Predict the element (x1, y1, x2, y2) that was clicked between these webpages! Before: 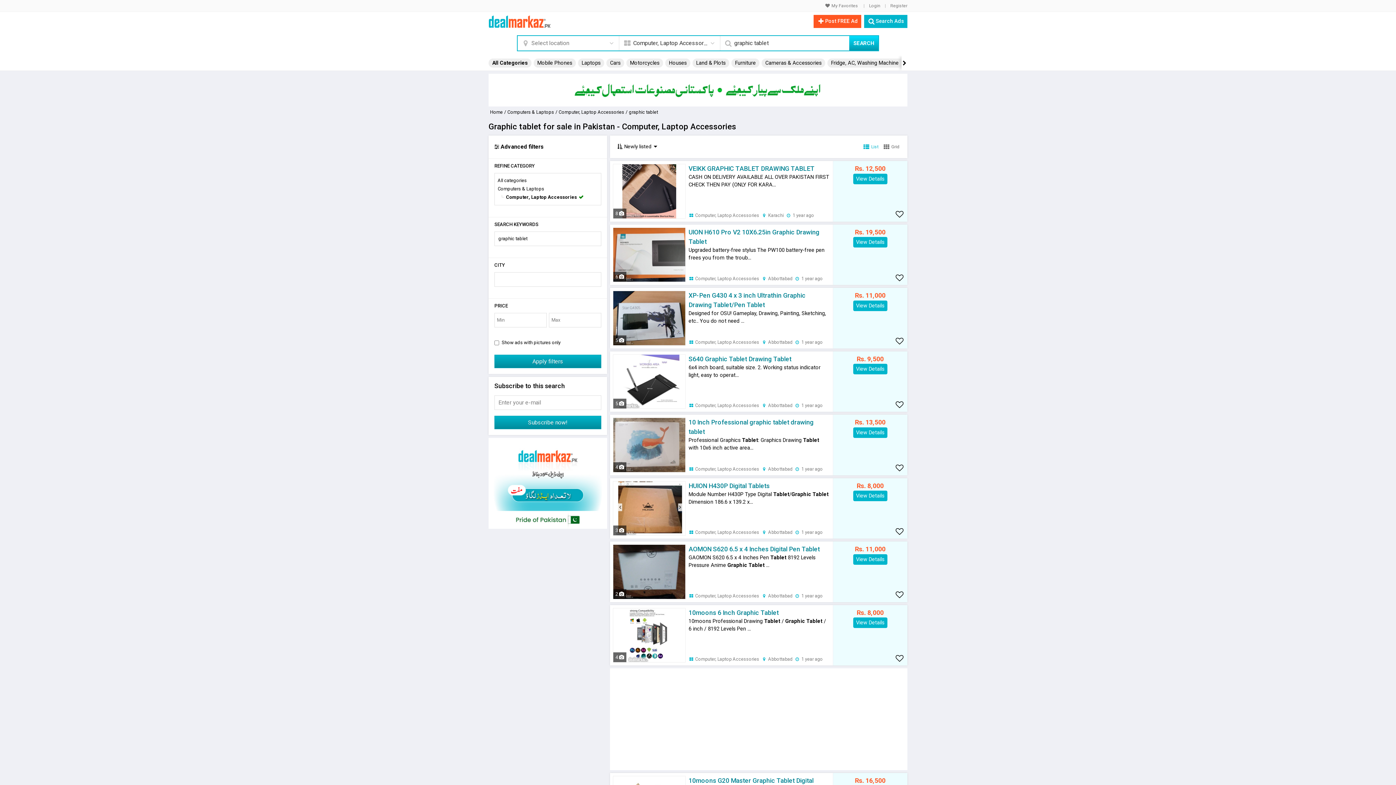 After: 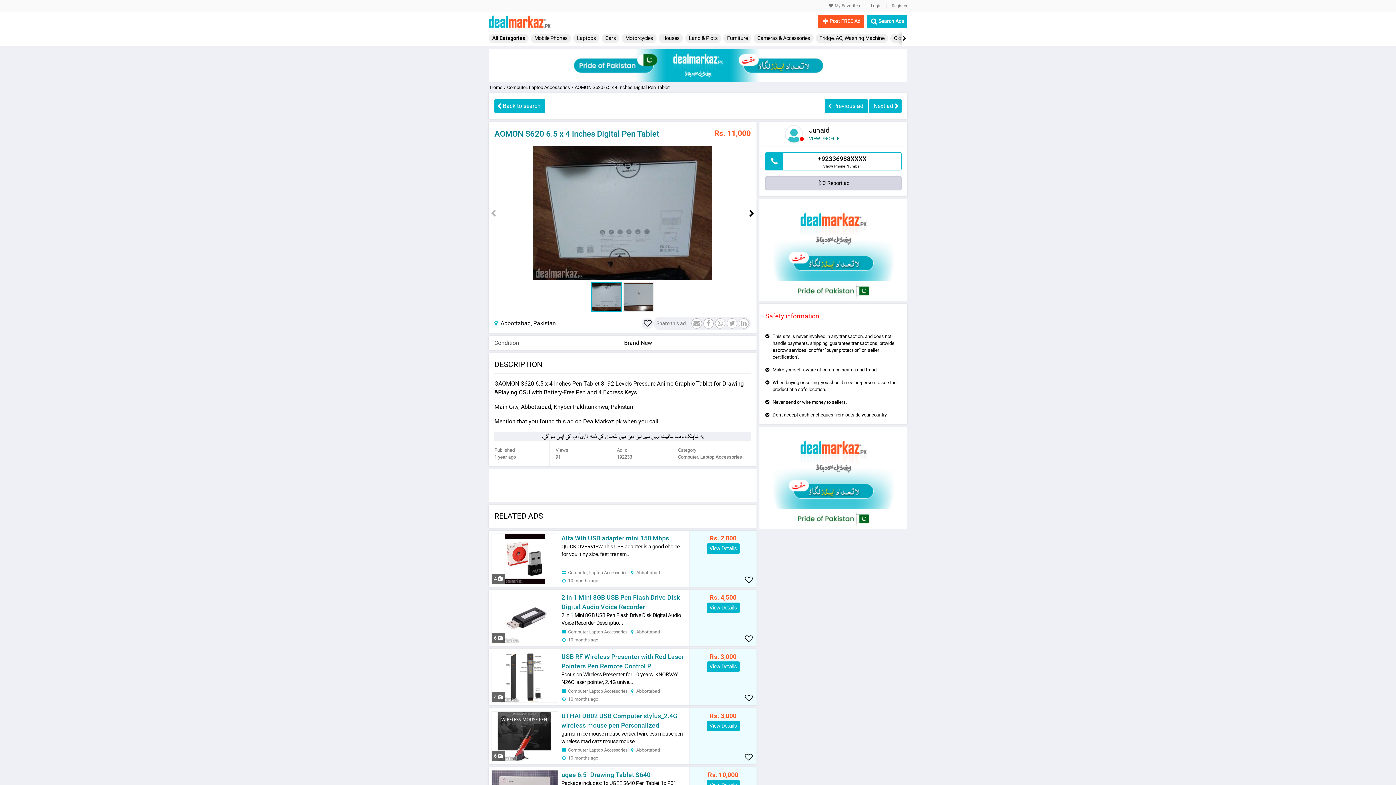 Action: label: AOMON S620 6.5 x 4 Inches Digital Pen Tablet bbox: (688, 544, 830, 554)